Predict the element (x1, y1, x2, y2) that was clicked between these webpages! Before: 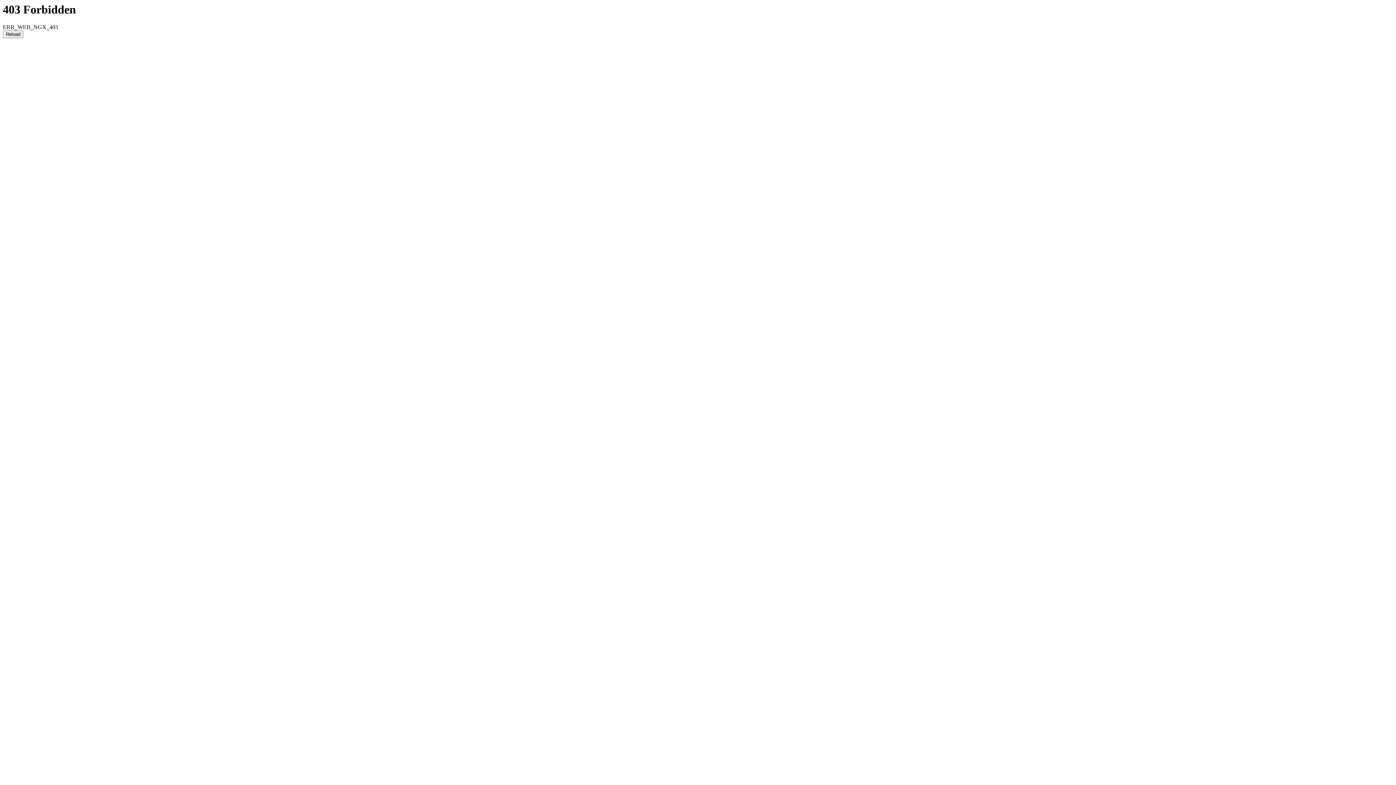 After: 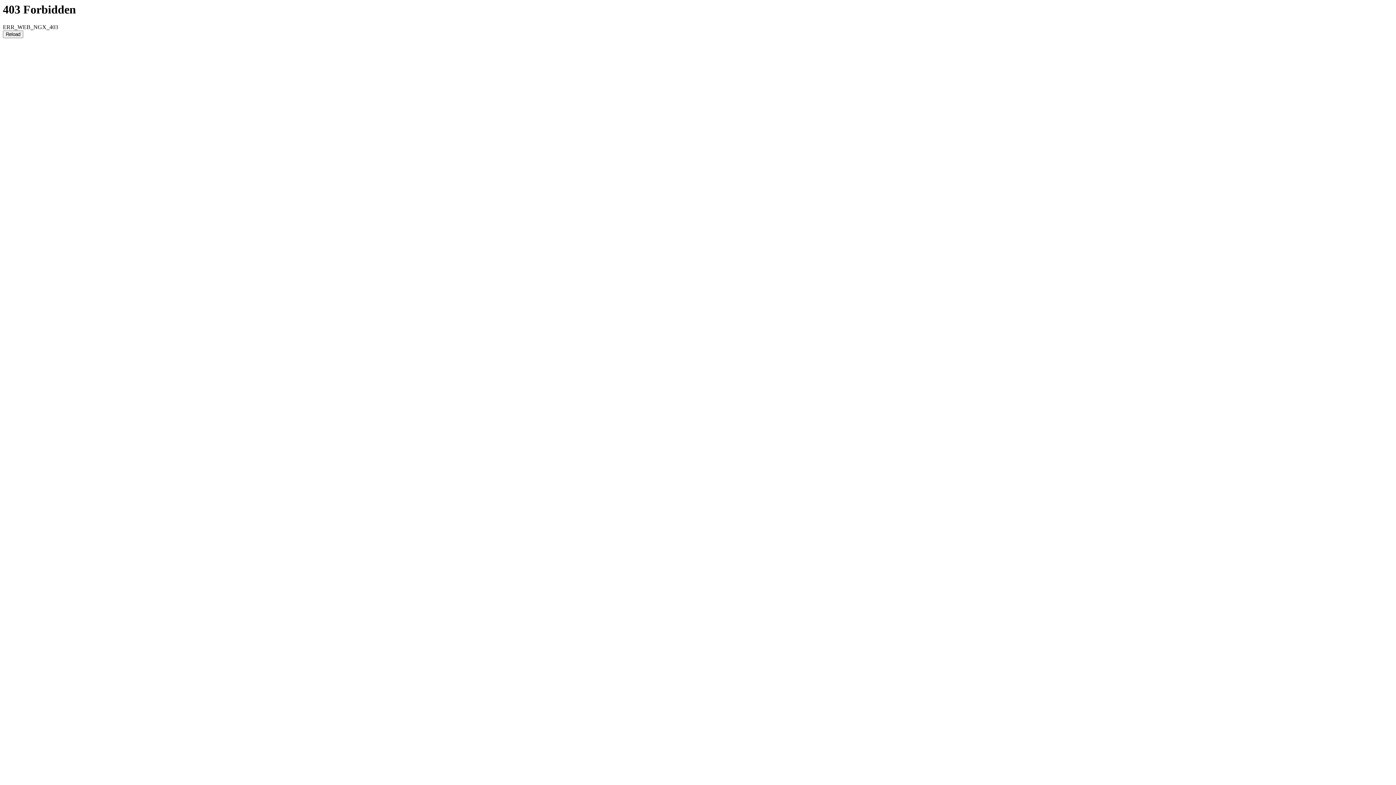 Action: label: Reload bbox: (2, 30, 23, 38)